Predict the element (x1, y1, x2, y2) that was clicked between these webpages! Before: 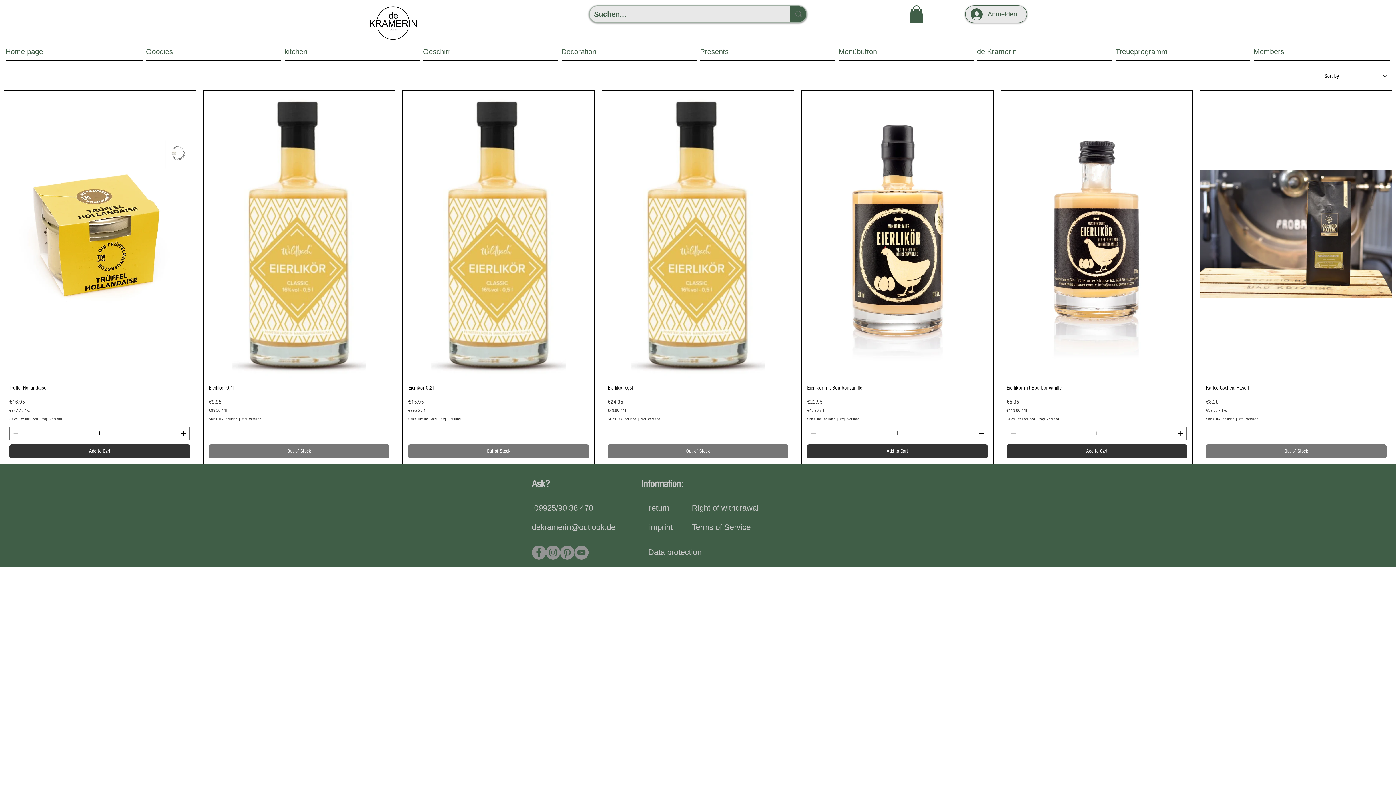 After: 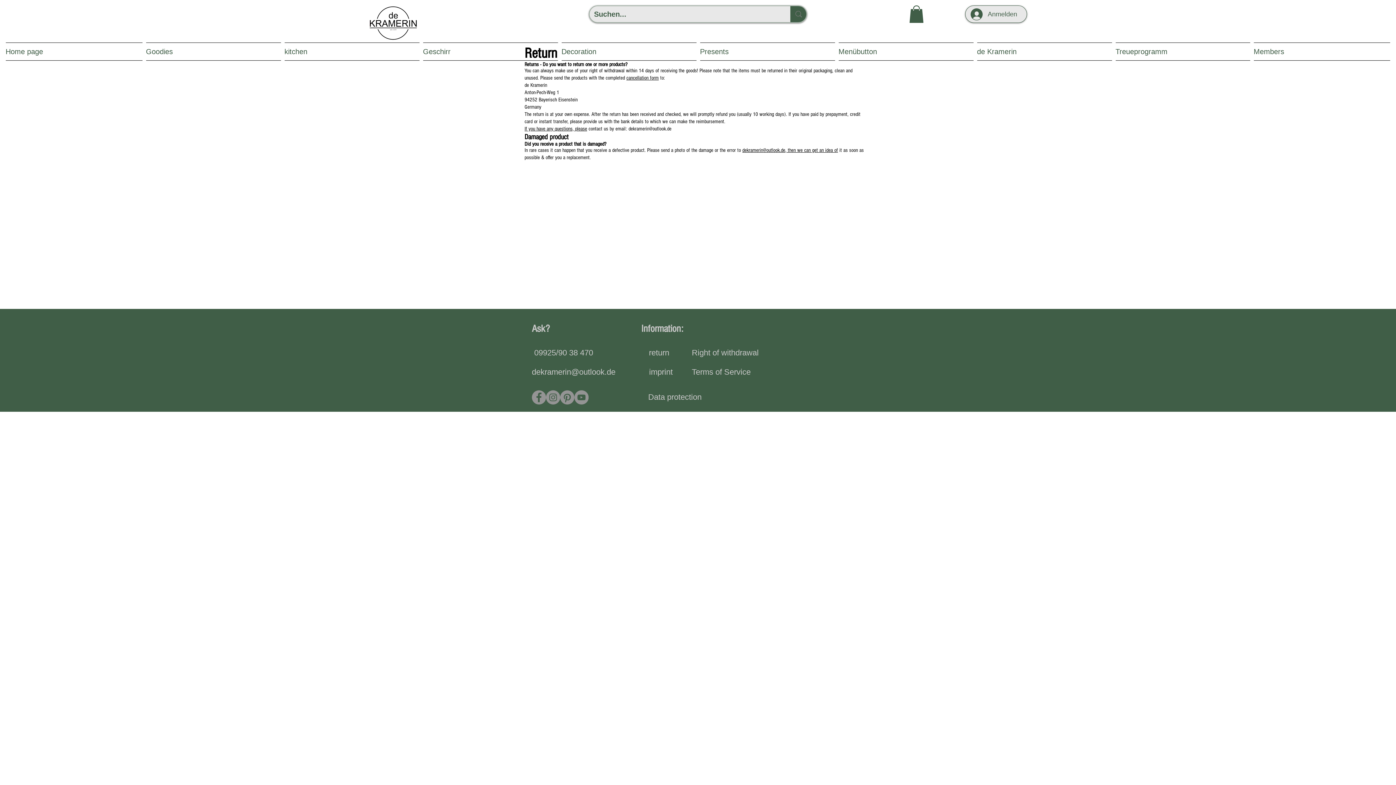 Action: bbox: (640, 500, 678, 515) label: return